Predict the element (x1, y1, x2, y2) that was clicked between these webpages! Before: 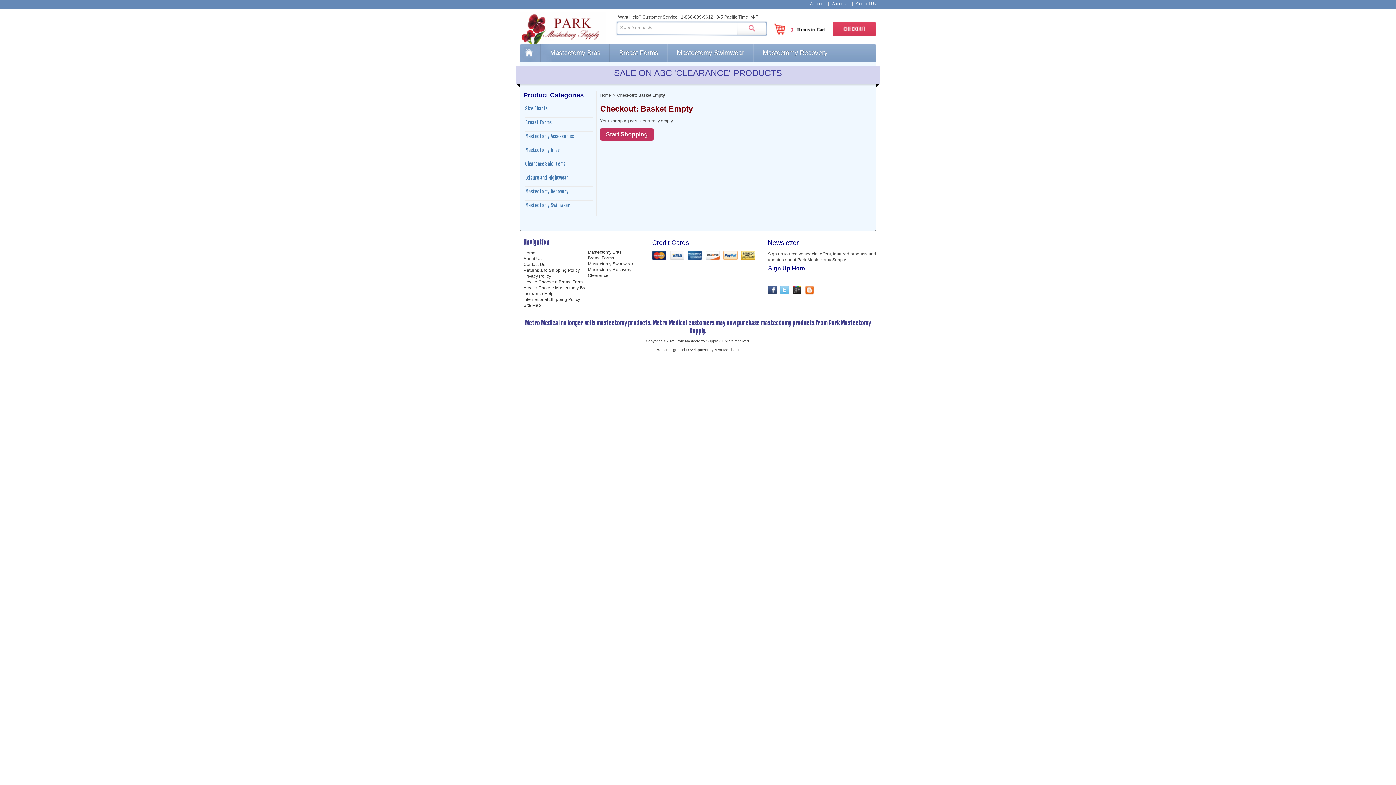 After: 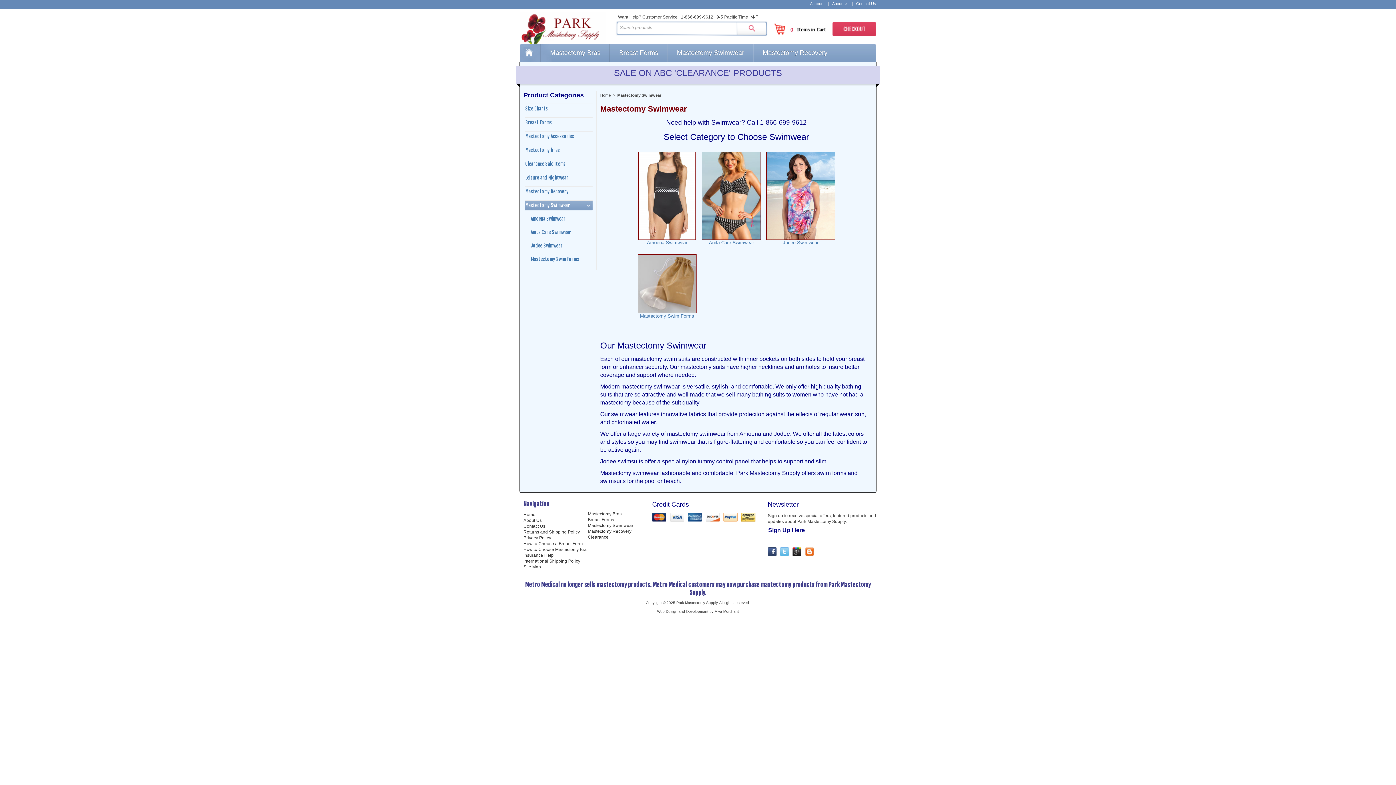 Action: bbox: (525, 202, 570, 208) label: Mastectomy Swimwear